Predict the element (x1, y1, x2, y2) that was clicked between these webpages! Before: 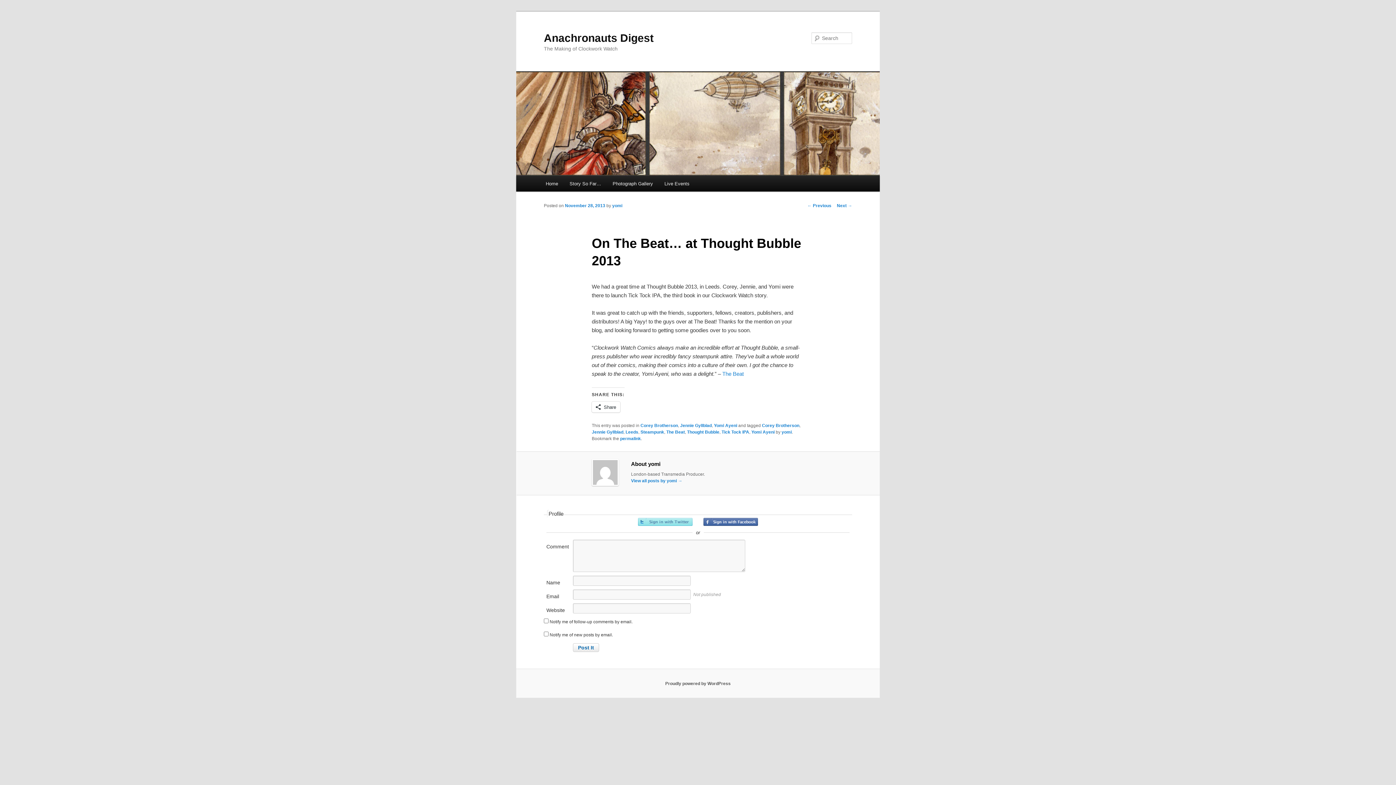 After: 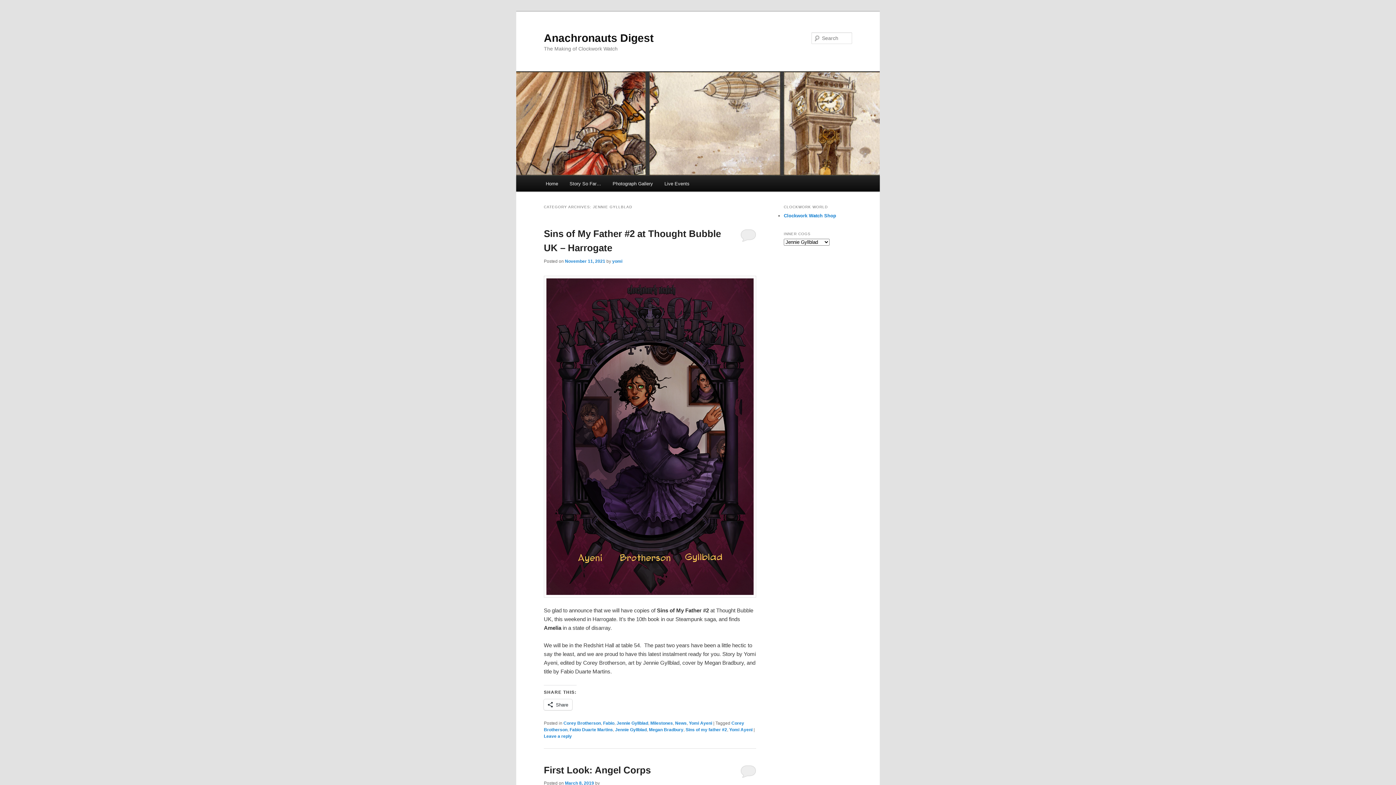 Action: bbox: (680, 423, 711, 428) label: Jennie Gyllblad